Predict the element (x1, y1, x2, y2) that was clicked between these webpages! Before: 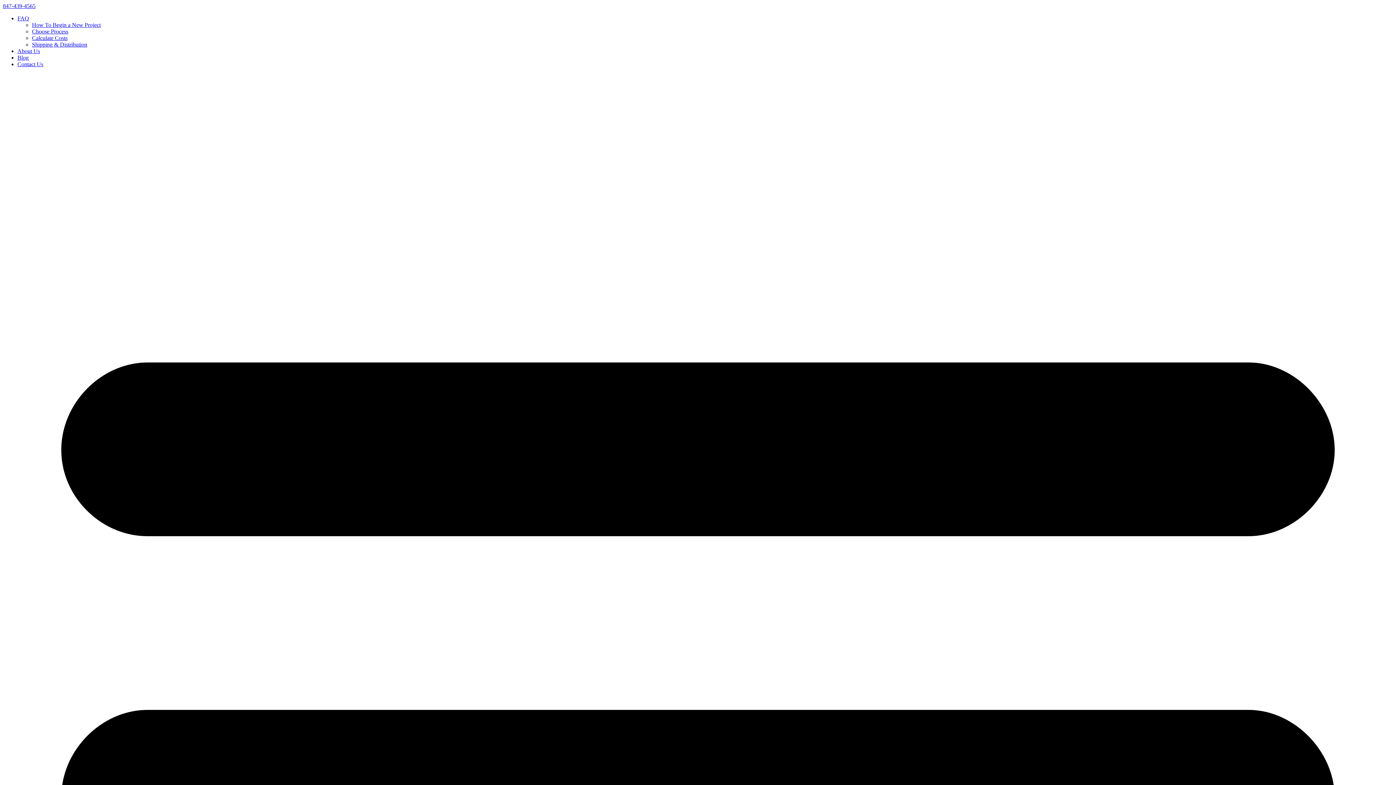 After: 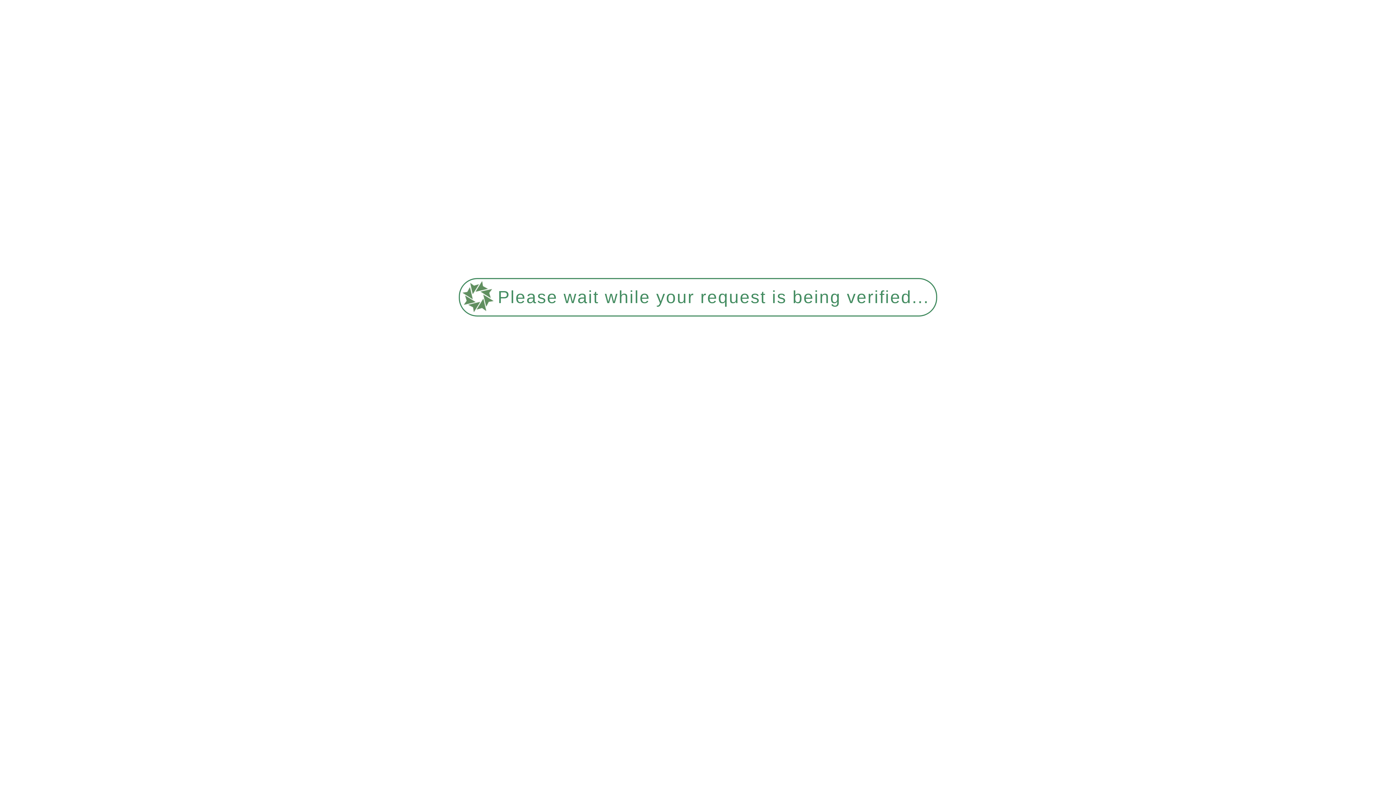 Action: label: Blog bbox: (17, 54, 28, 60)